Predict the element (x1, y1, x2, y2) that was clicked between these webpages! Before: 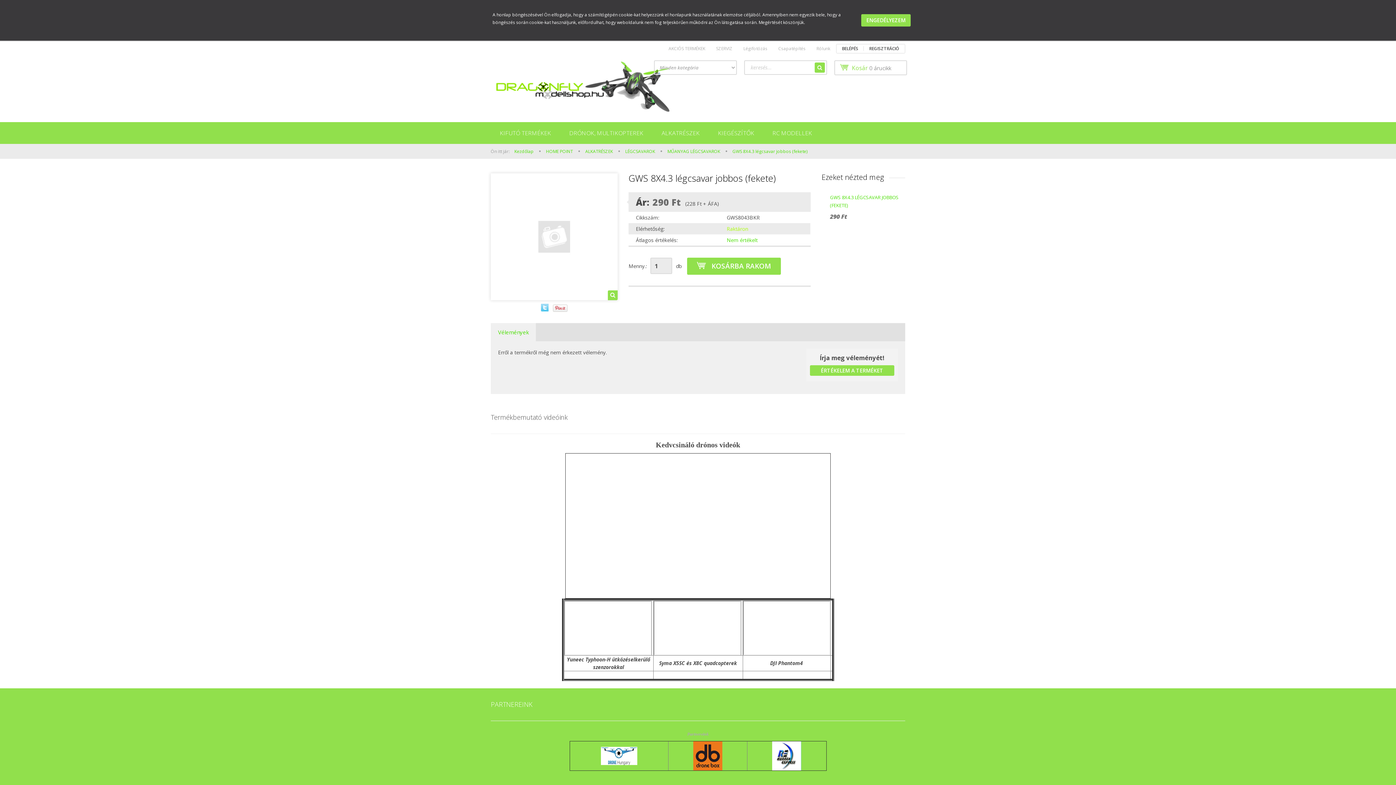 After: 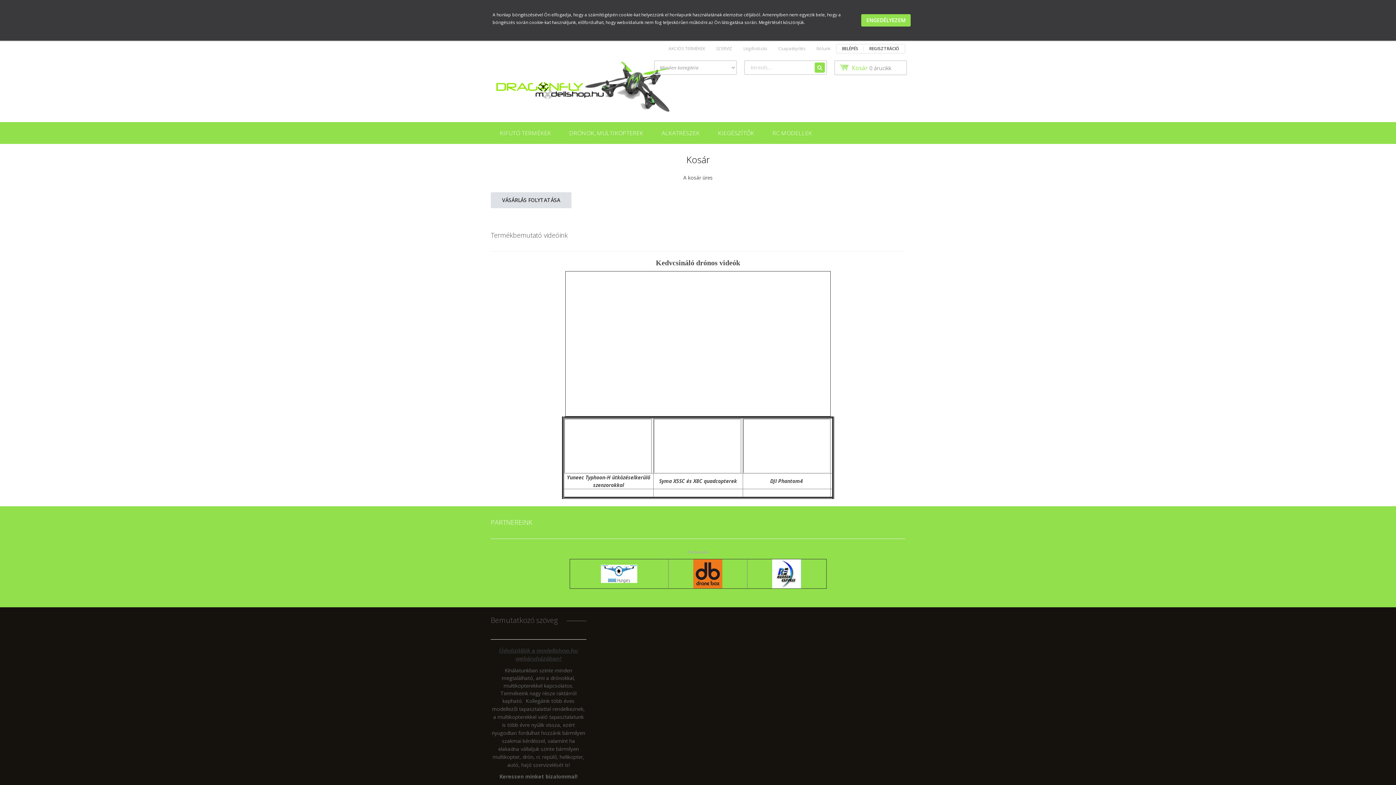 Action: label:  Kosár 0 árucikk bbox: (834, 60, 907, 75)